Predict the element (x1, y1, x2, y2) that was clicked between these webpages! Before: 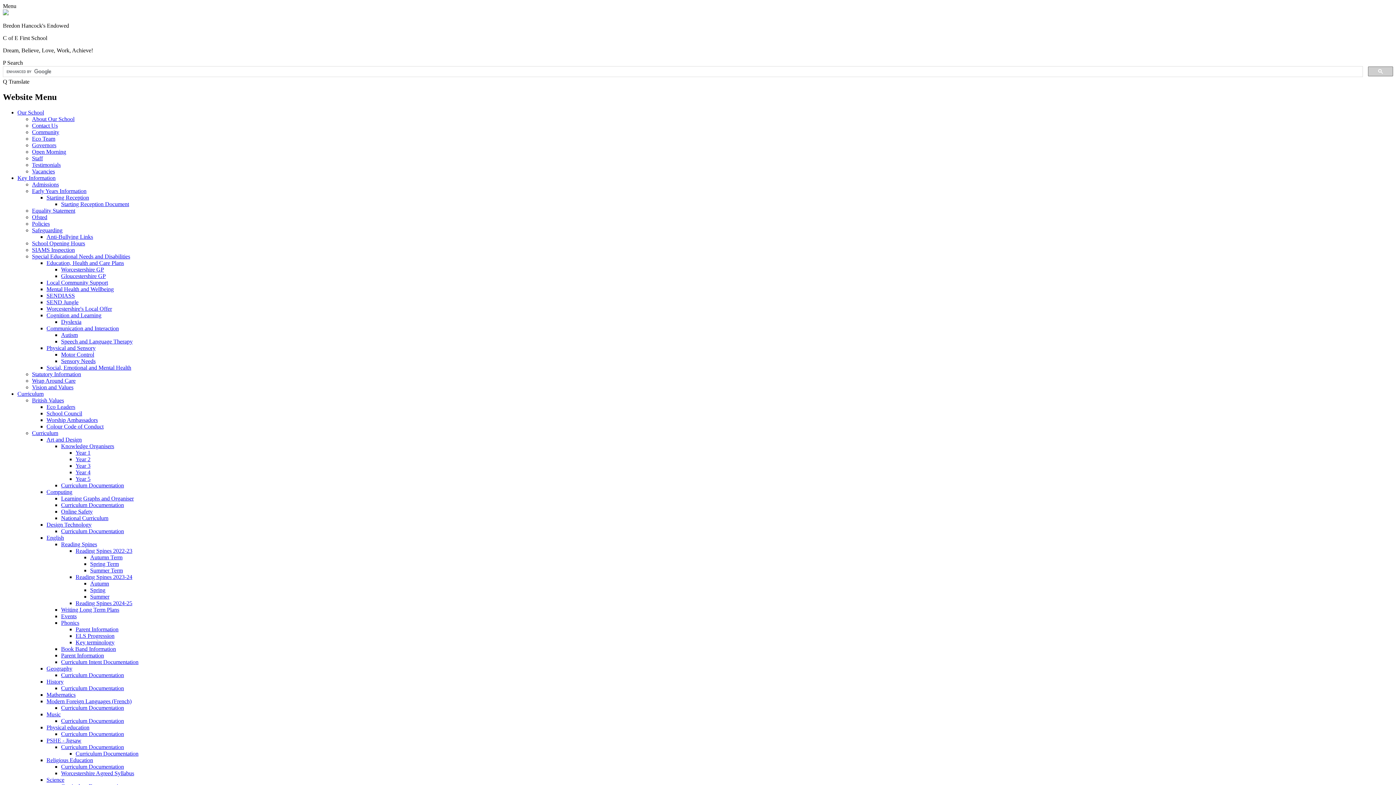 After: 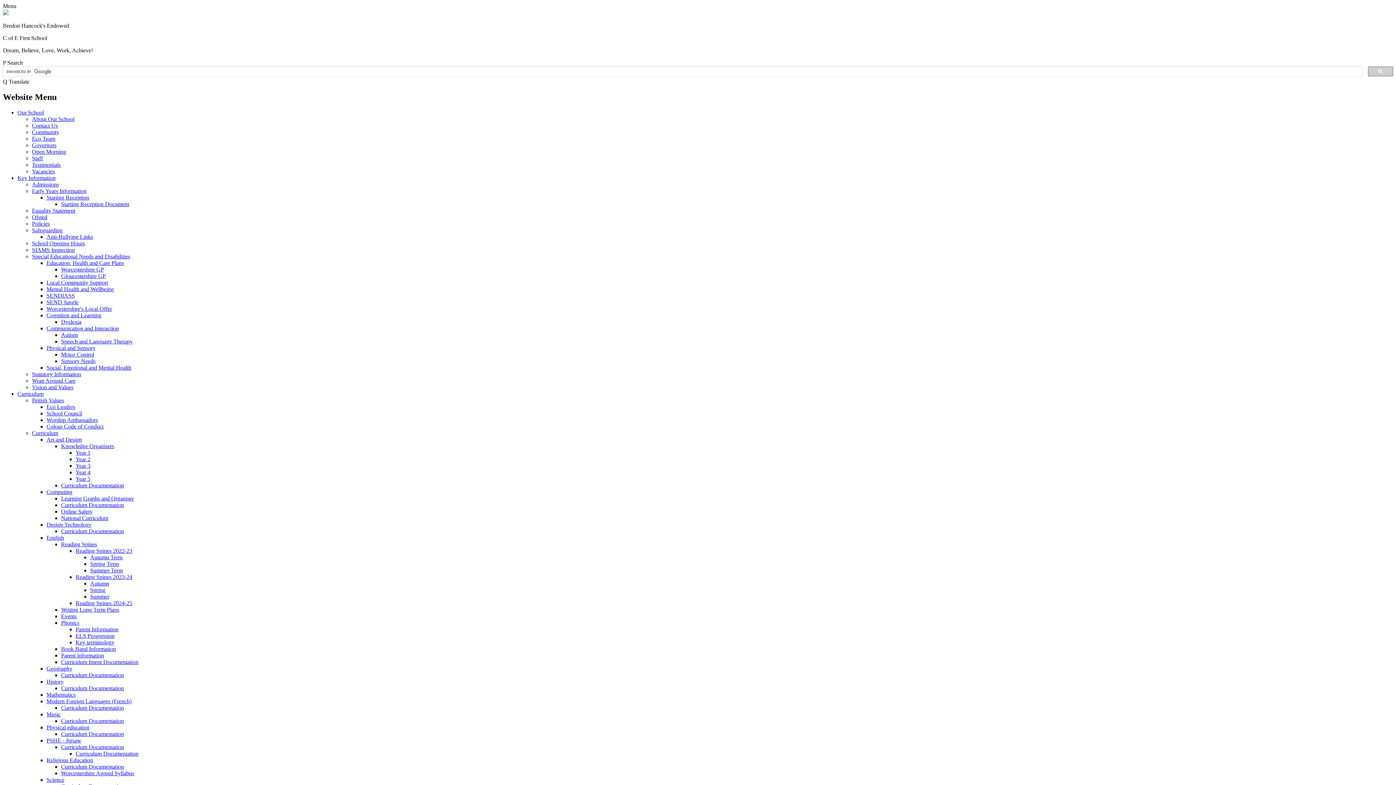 Action: label: Gloucestershire GP bbox: (61, 273, 105, 279)